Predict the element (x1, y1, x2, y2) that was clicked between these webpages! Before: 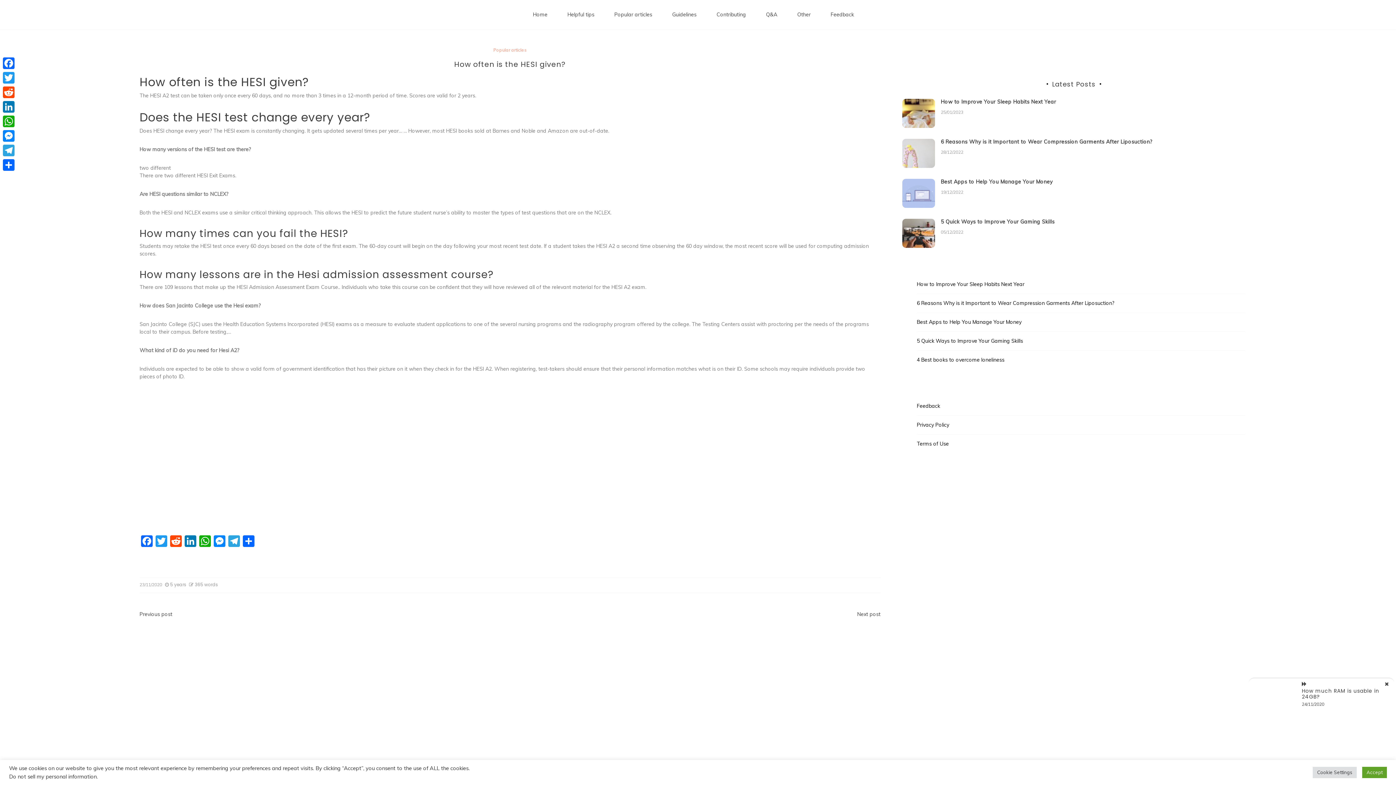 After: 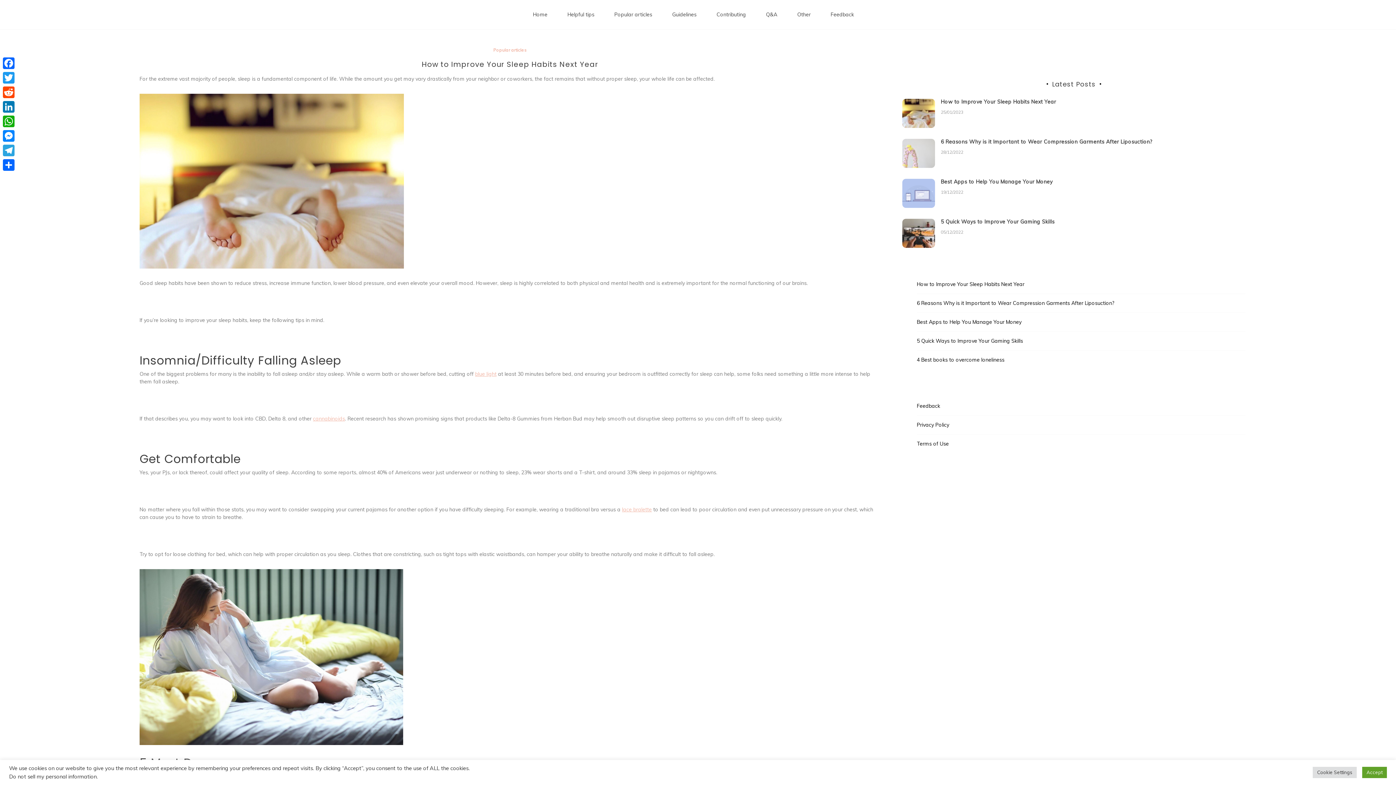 Action: bbox: (902, 98, 935, 127)